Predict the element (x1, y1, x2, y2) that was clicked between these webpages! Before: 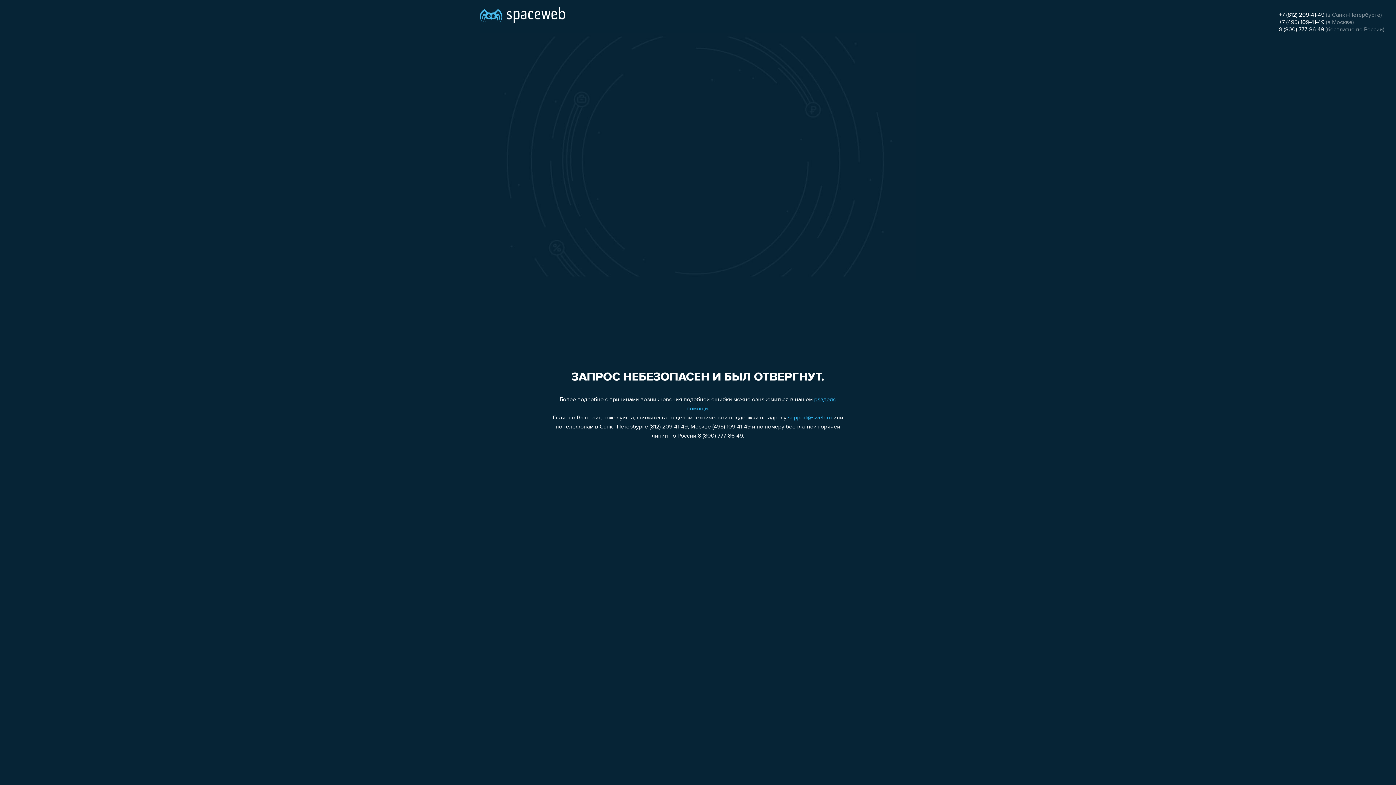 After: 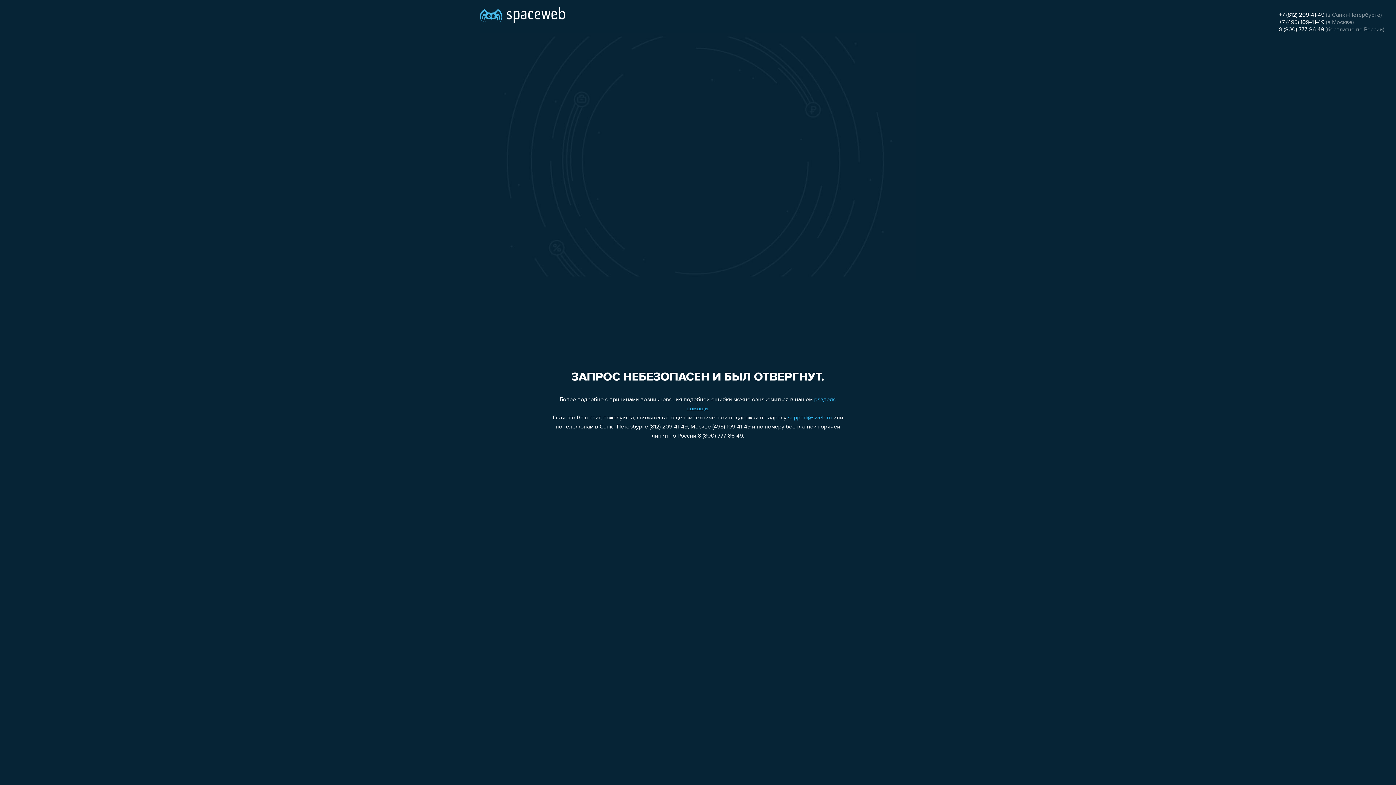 Action: label: support@sweb.ru bbox: (788, 415, 832, 421)